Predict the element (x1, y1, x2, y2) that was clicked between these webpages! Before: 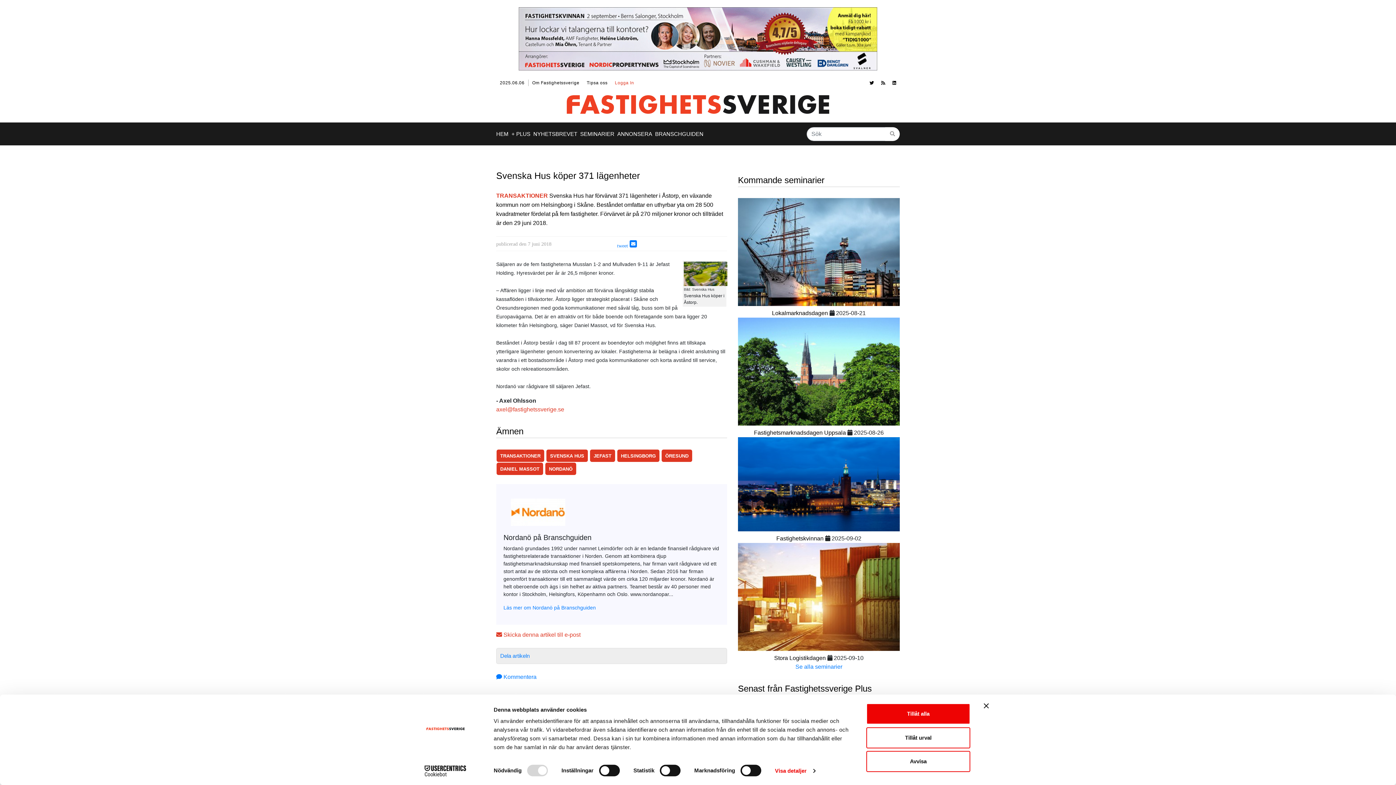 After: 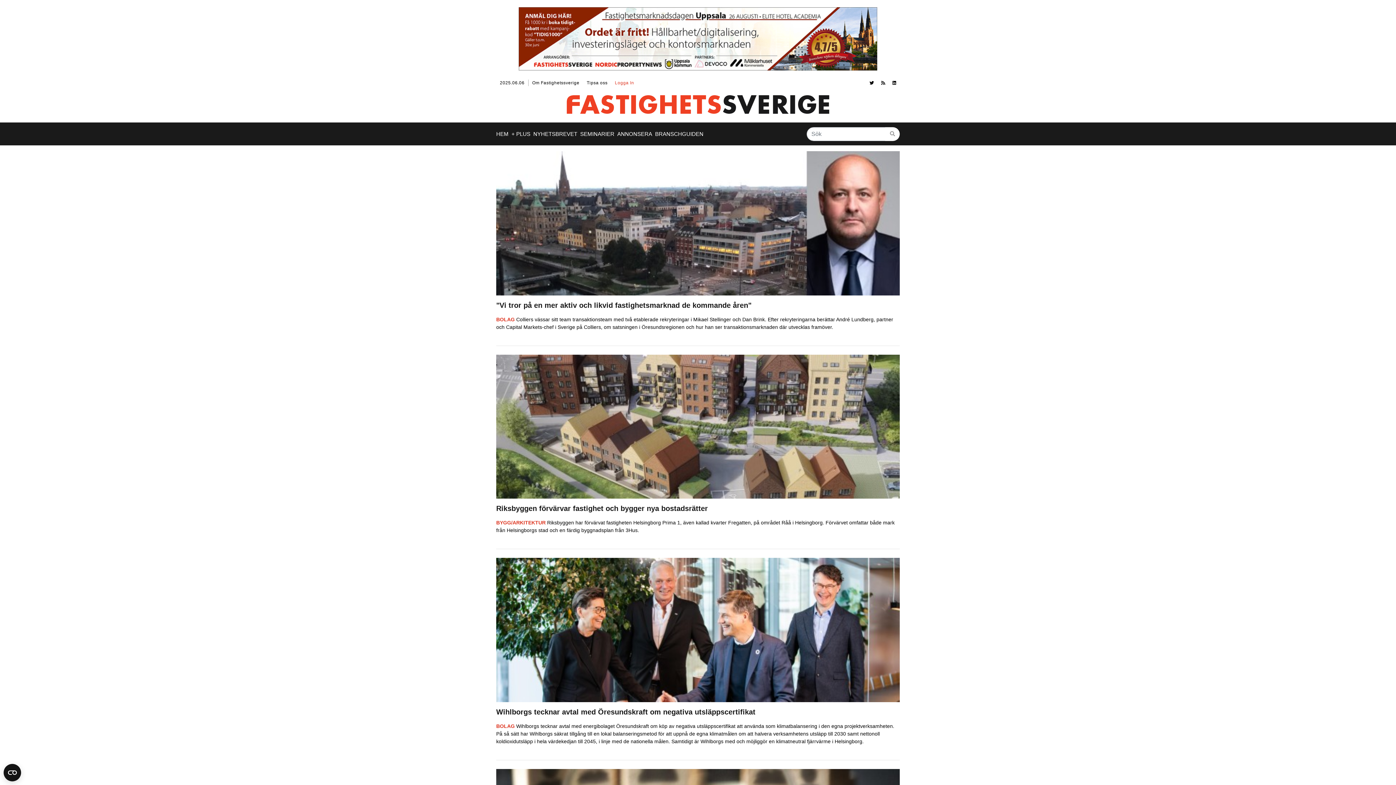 Action: bbox: (665, 453, 688, 458) label: ÖRESUND